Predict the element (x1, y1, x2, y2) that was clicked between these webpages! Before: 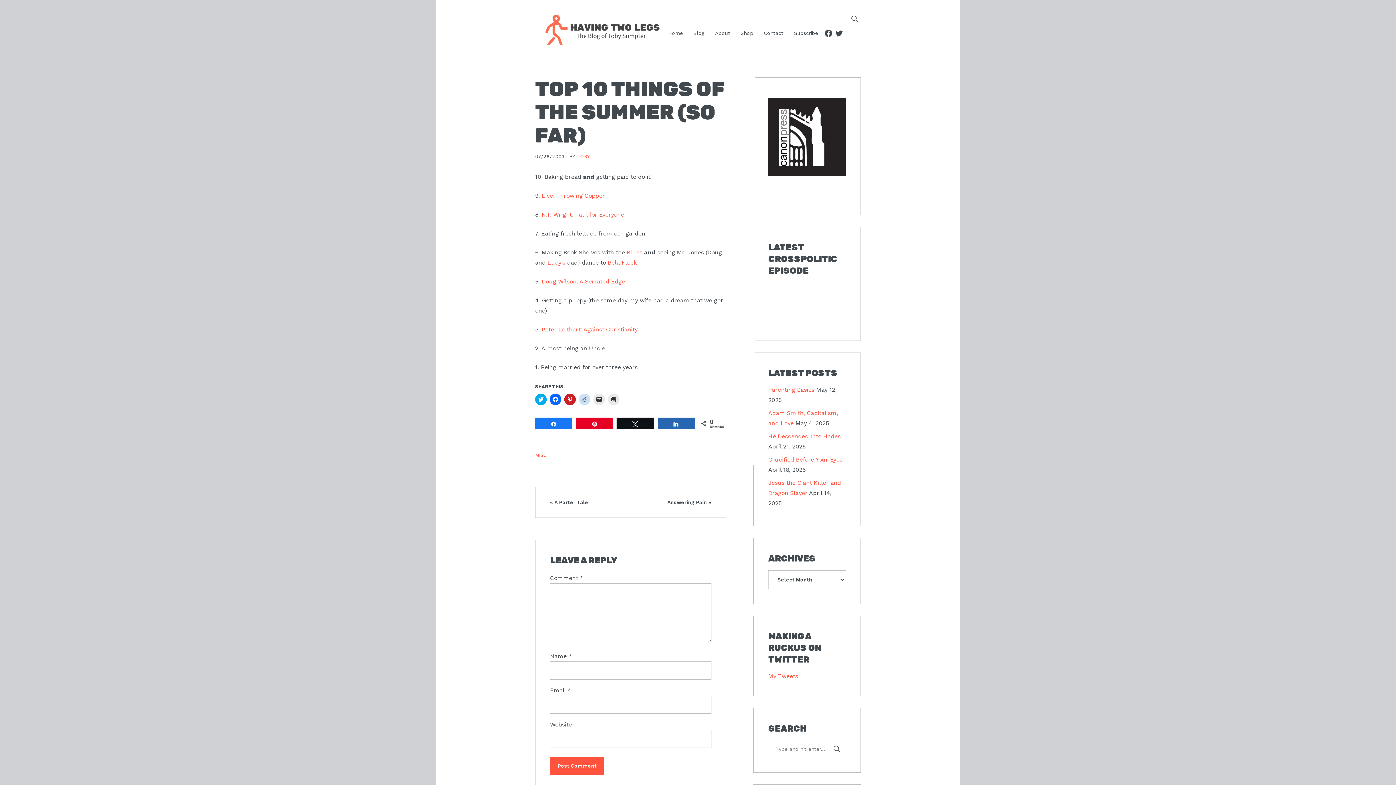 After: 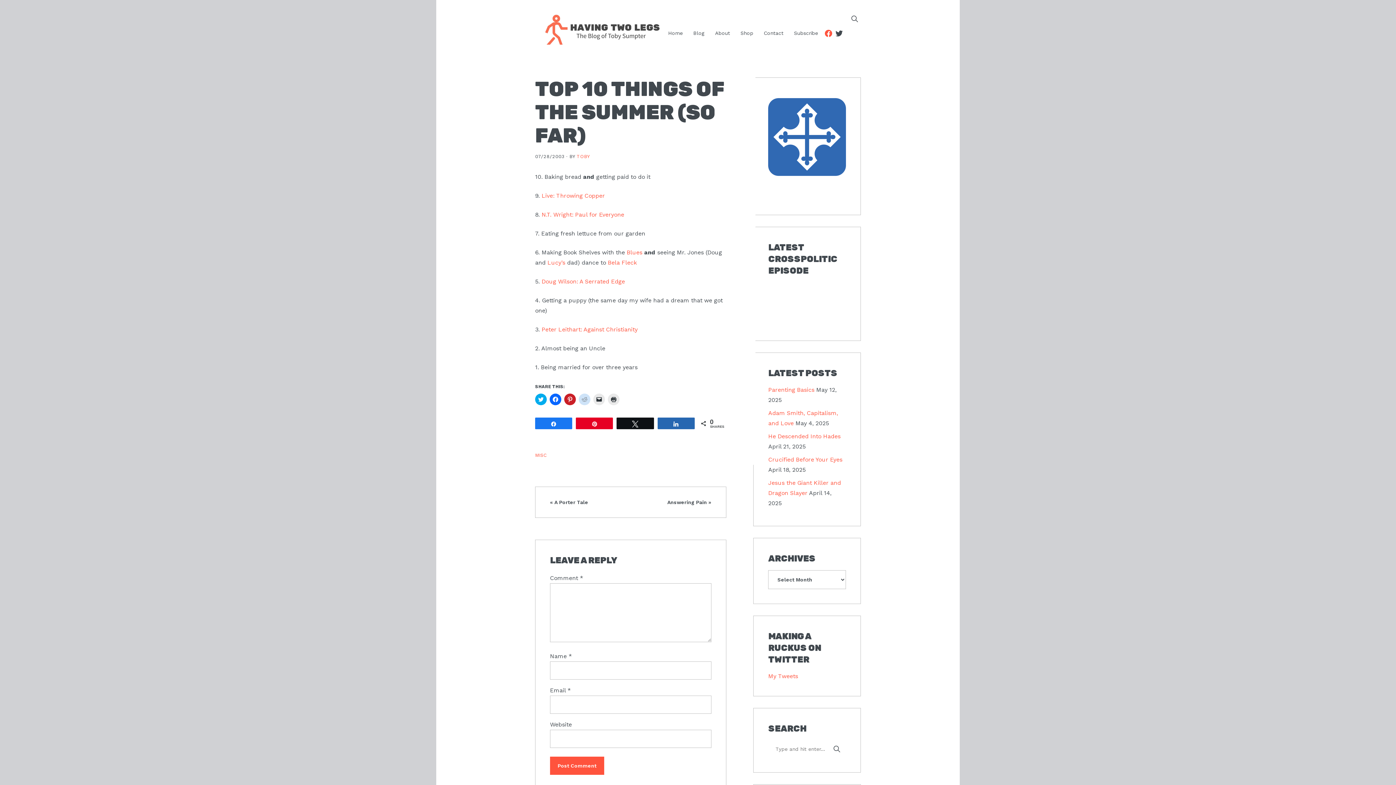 Action: label: Facebook bbox: (824, 13, 833, 27)